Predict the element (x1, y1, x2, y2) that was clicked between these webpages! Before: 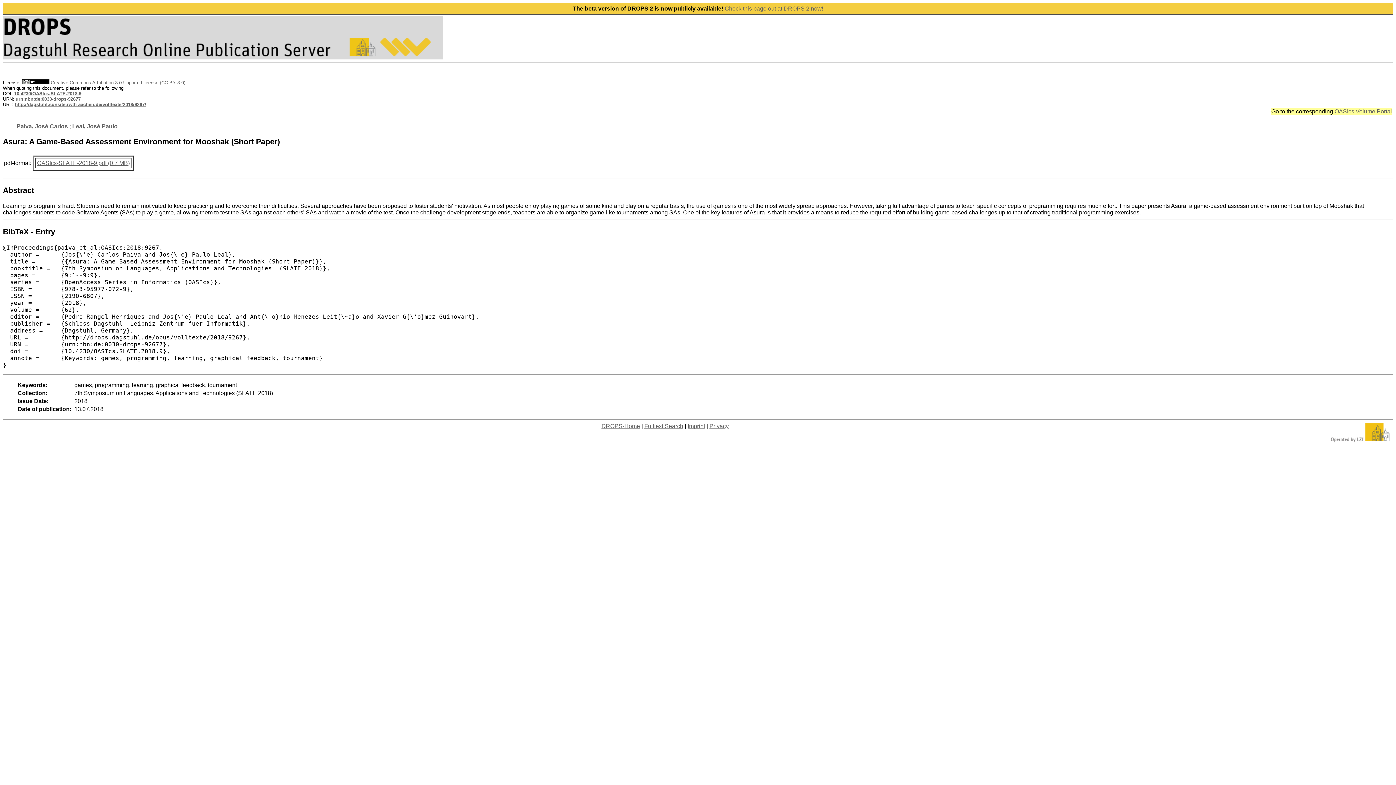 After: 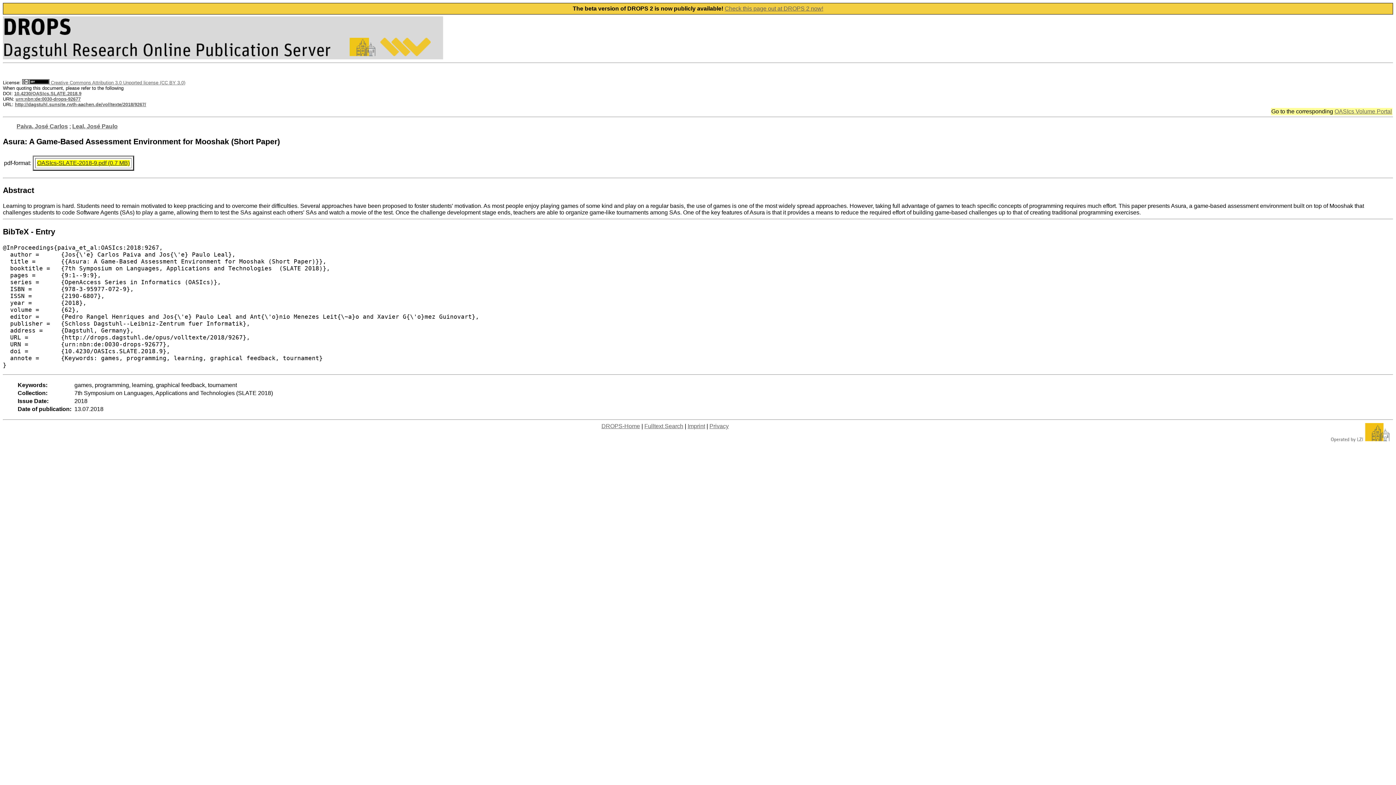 Action: label: OASIcs-SLATE-2018-9.pdf (0.7 MB) bbox: (37, 159, 129, 166)